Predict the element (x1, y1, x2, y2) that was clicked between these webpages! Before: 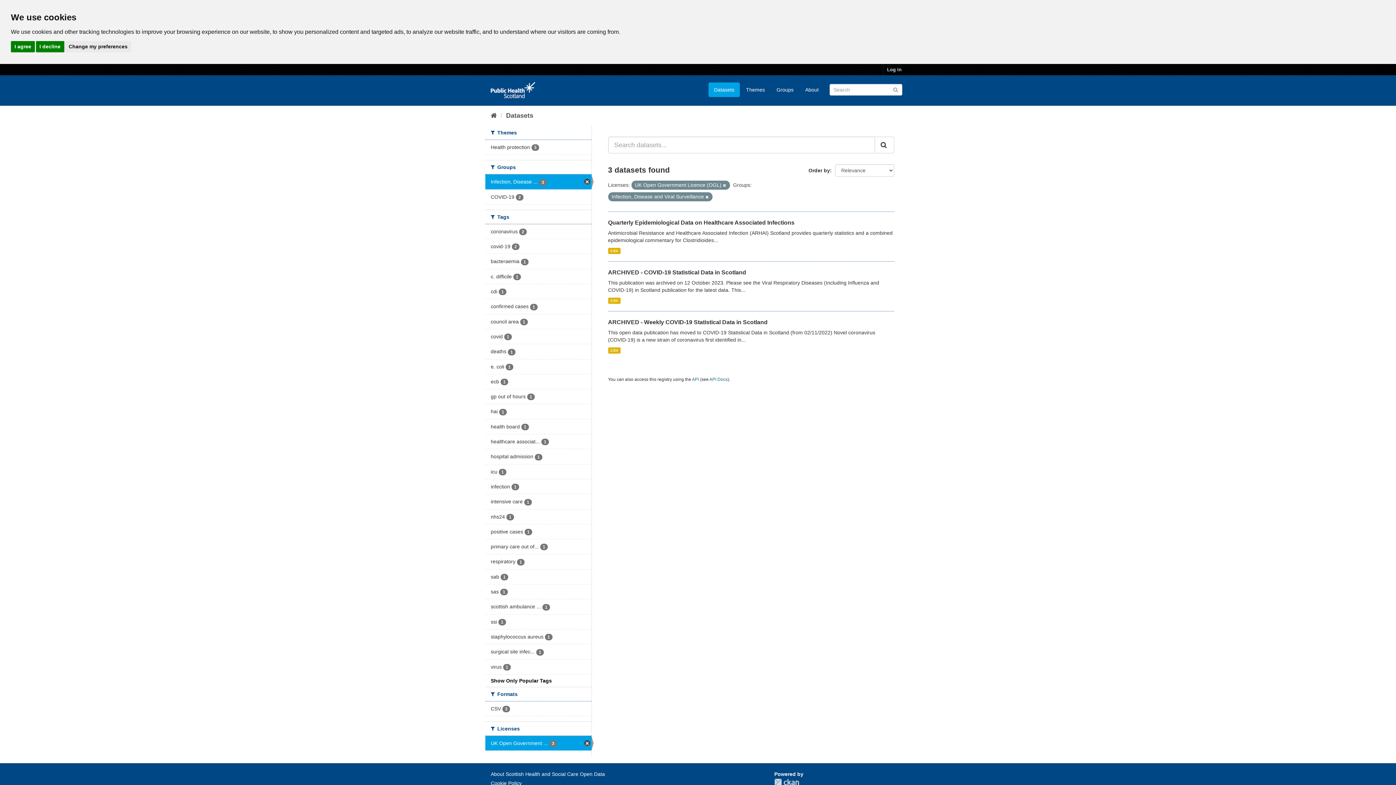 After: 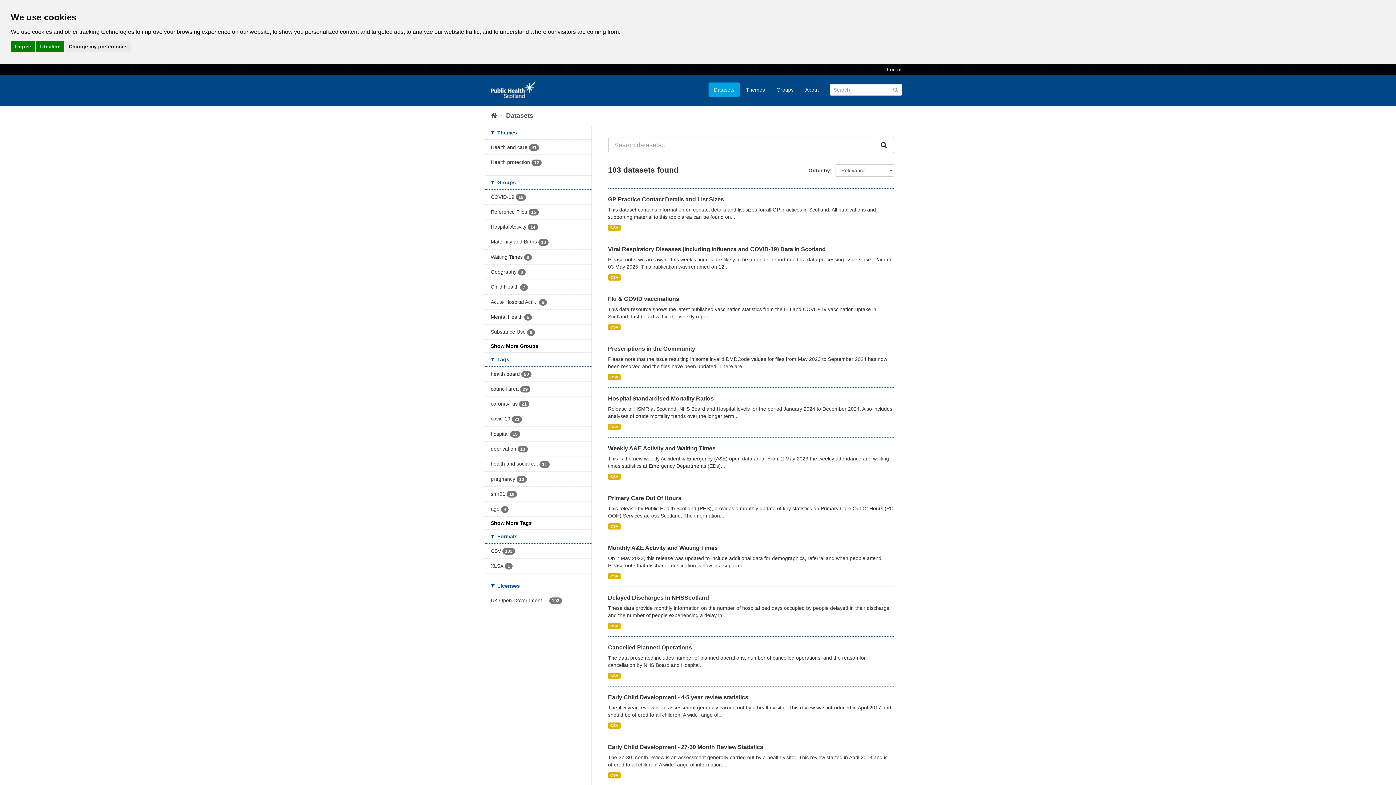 Action: label: Datasets bbox: (708, 82, 740, 97)